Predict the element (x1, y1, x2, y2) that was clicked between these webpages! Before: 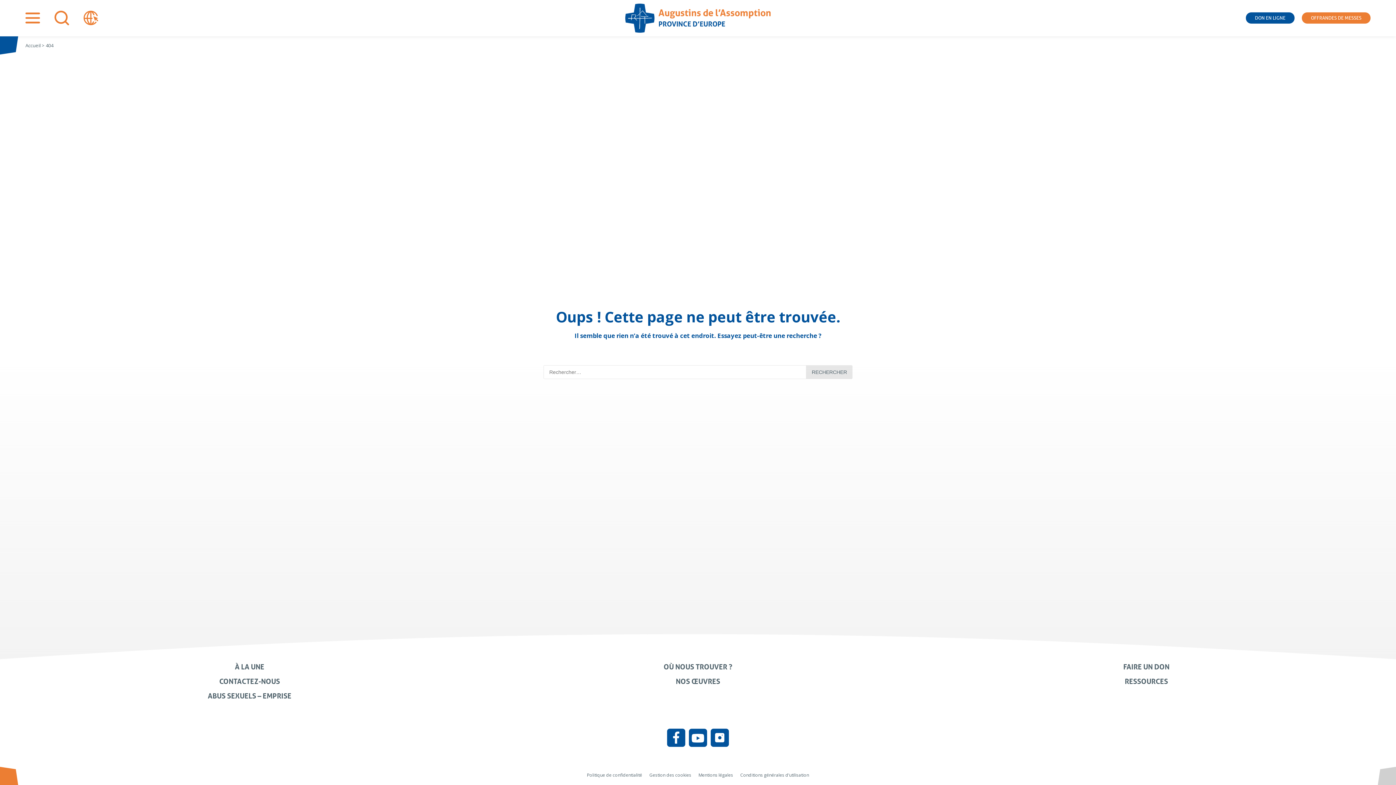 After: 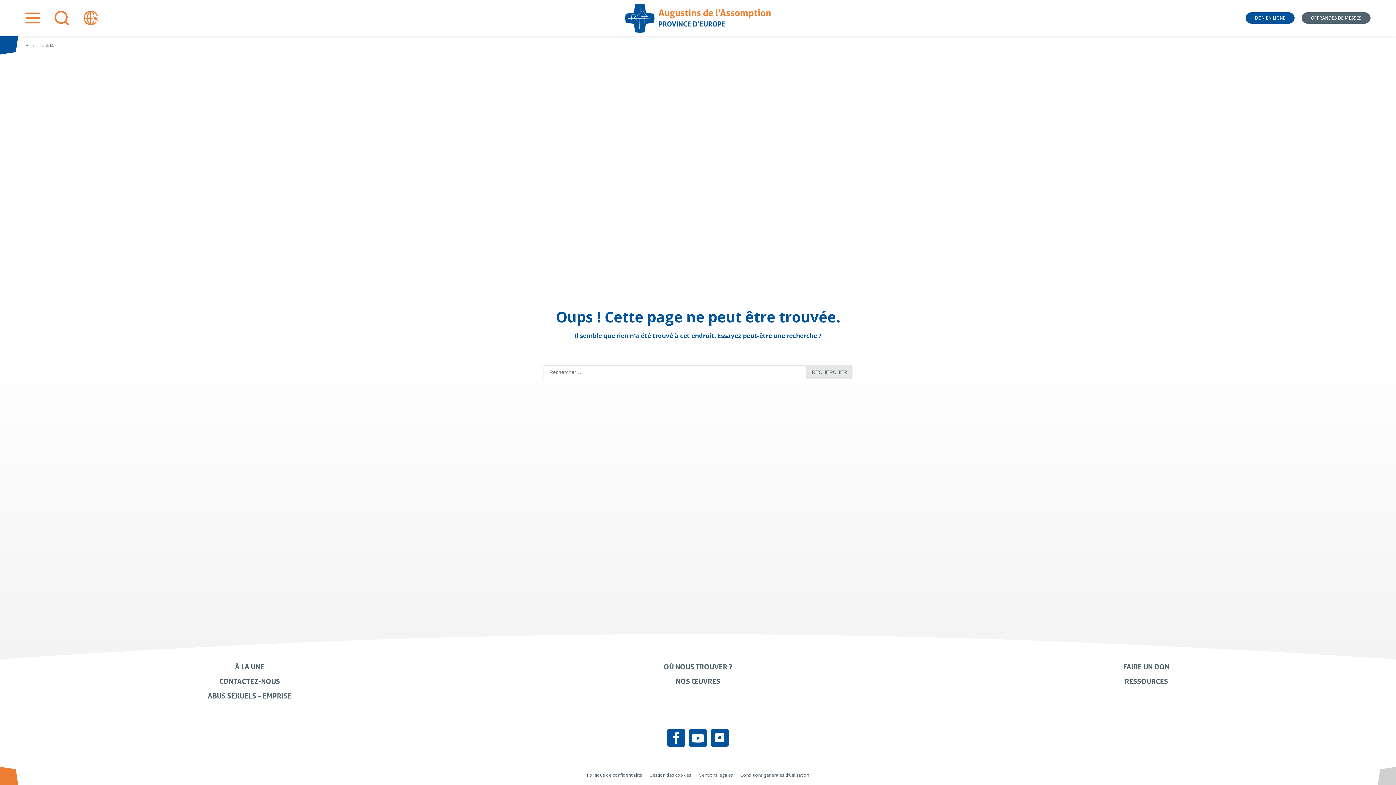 Action: bbox: (1302, 12, 1370, 23) label: OFFRANDES DE MESSES